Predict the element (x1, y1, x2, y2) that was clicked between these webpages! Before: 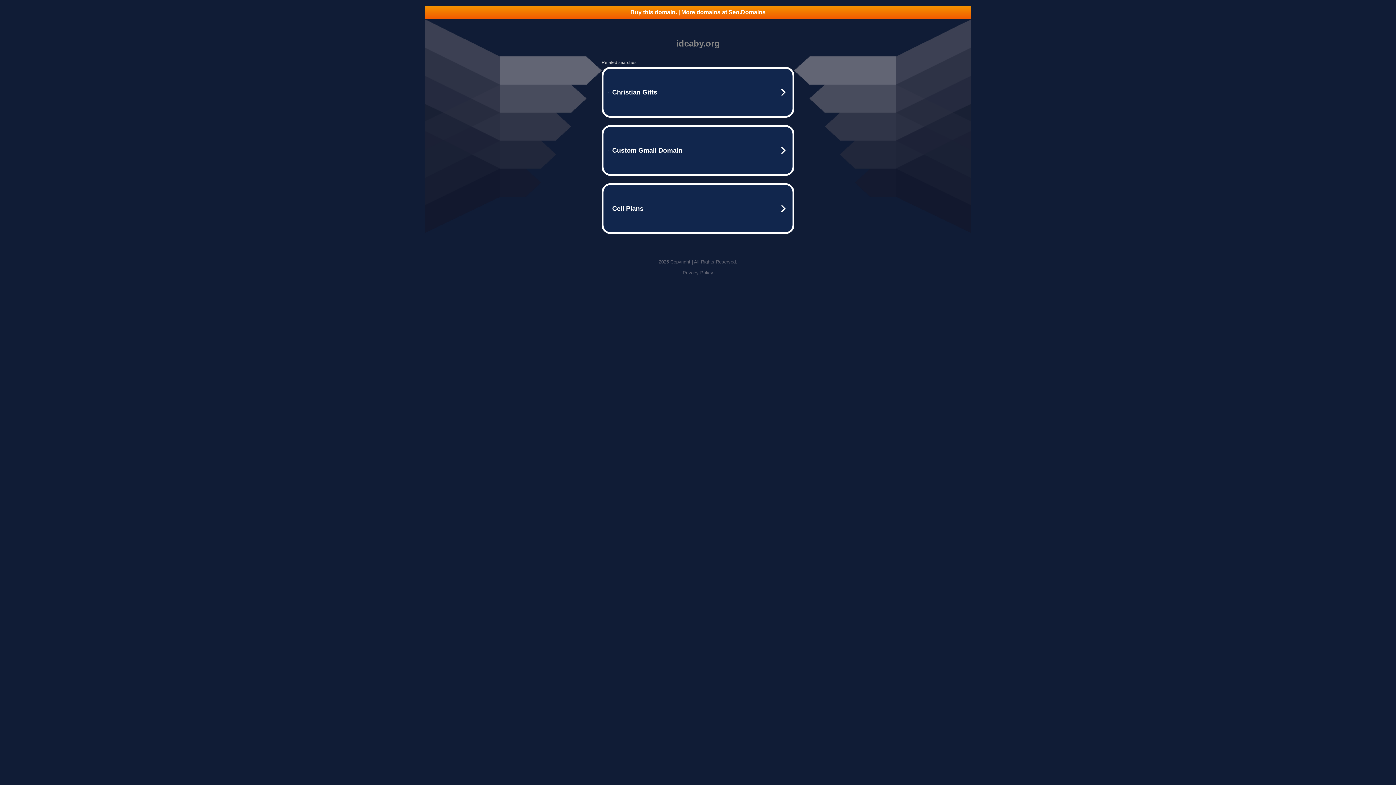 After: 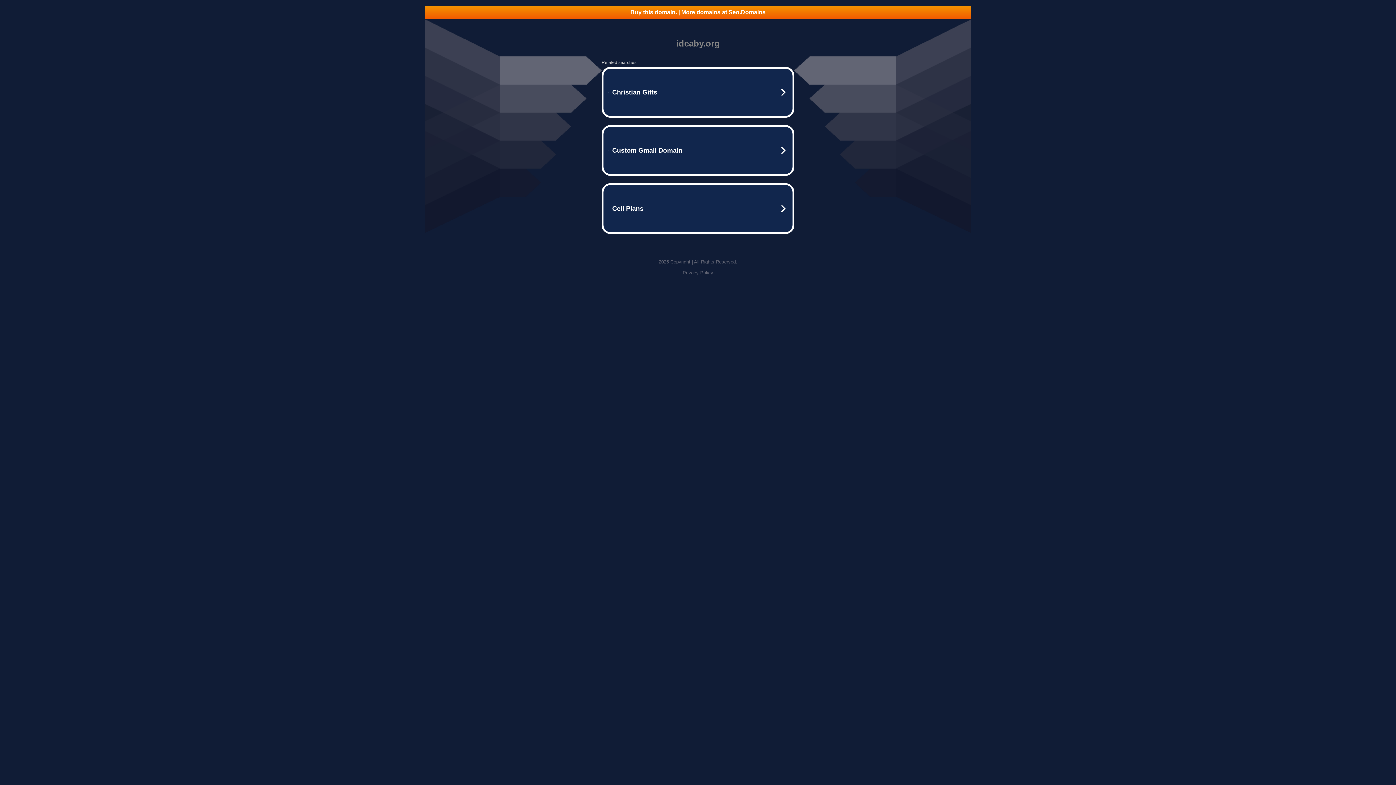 Action: label: Privacy Policy bbox: (682, 270, 713, 275)